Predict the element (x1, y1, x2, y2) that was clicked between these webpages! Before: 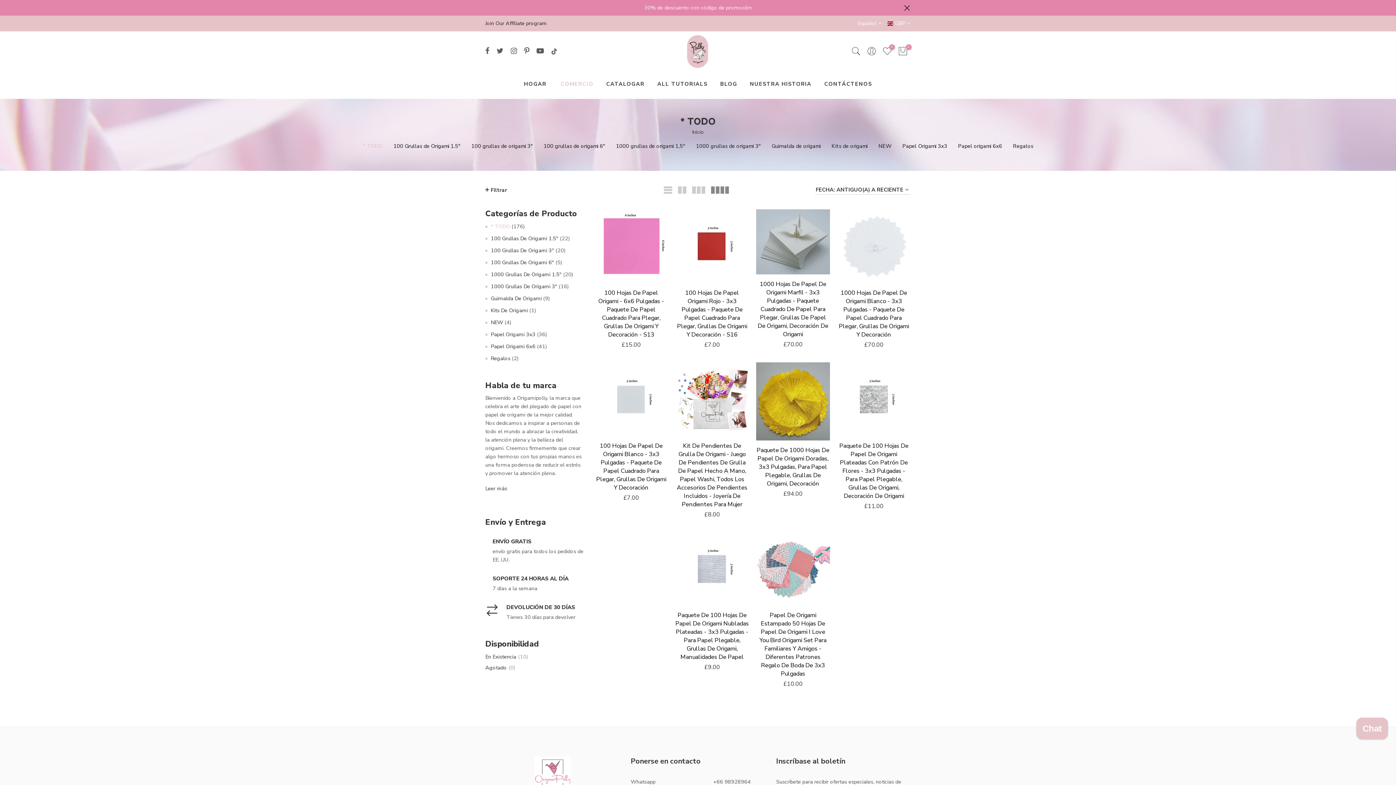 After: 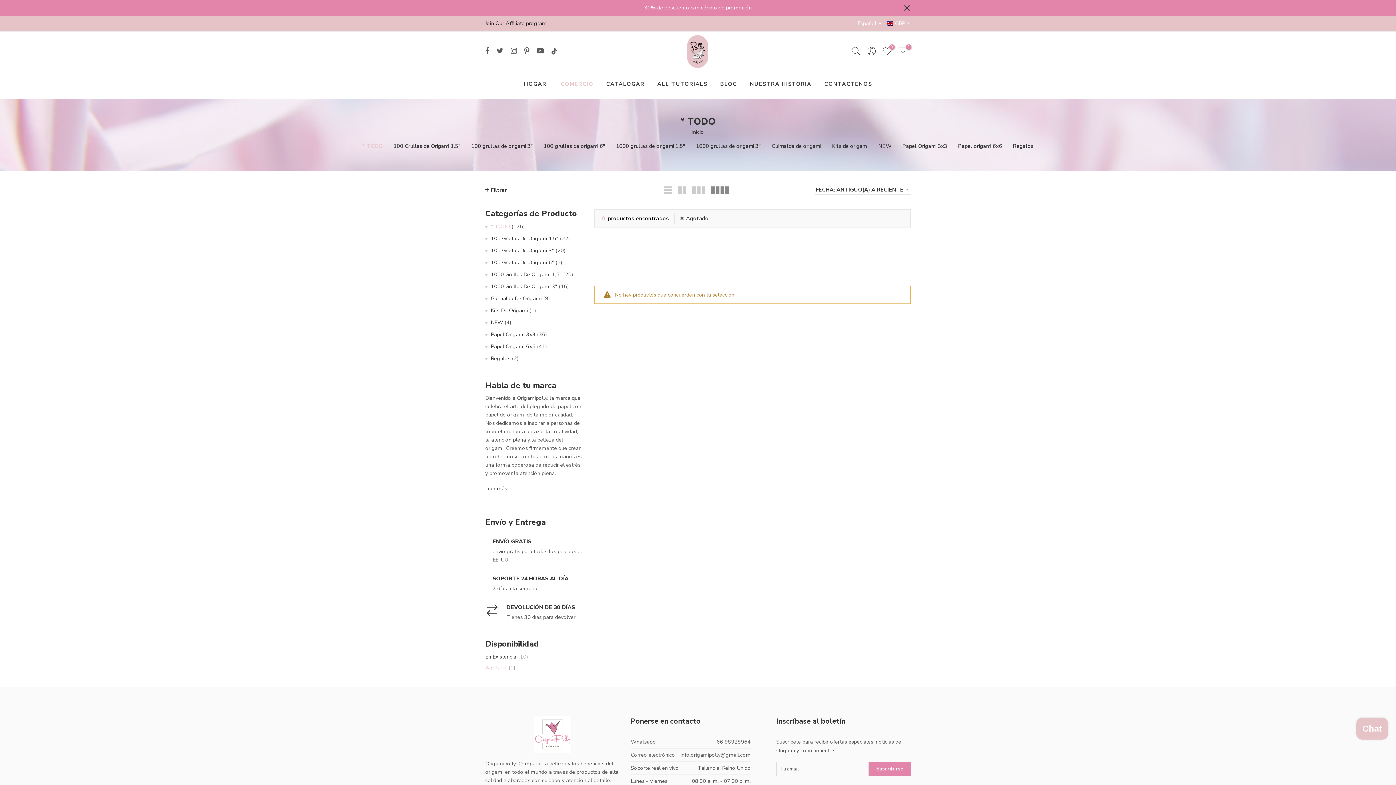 Action: bbox: (485, 664, 515, 671) label: Agotado(0)